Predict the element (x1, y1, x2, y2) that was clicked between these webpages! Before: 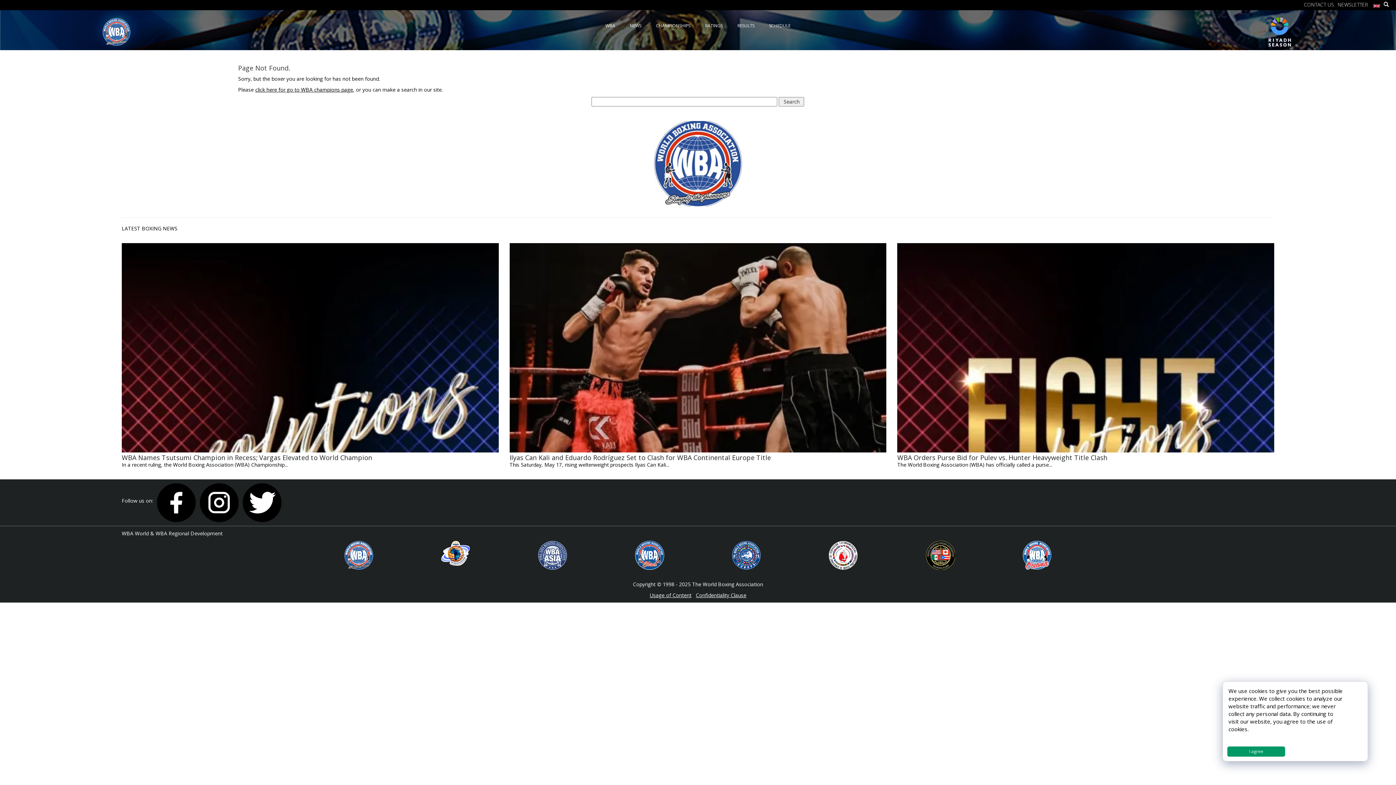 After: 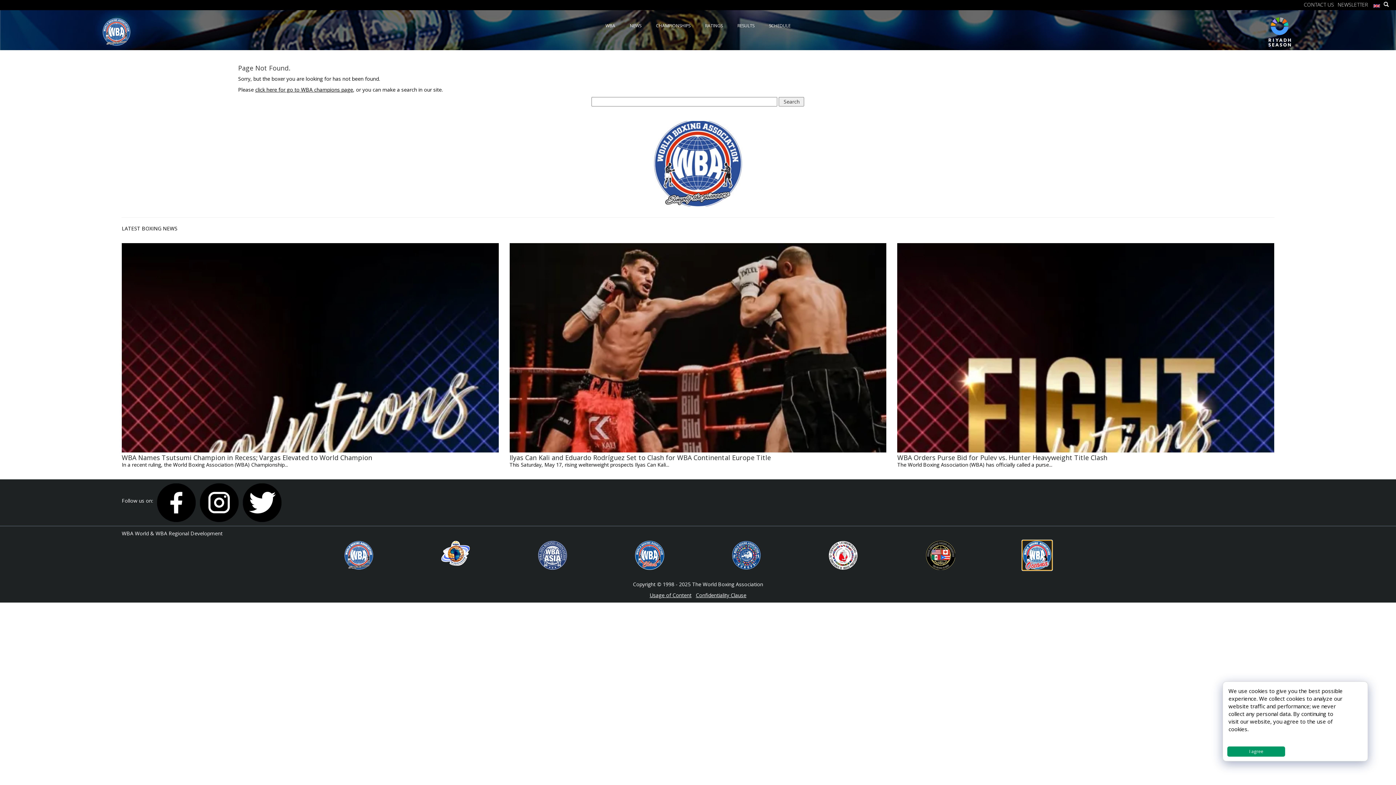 Action: bbox: (1022, 551, 1052, 558)